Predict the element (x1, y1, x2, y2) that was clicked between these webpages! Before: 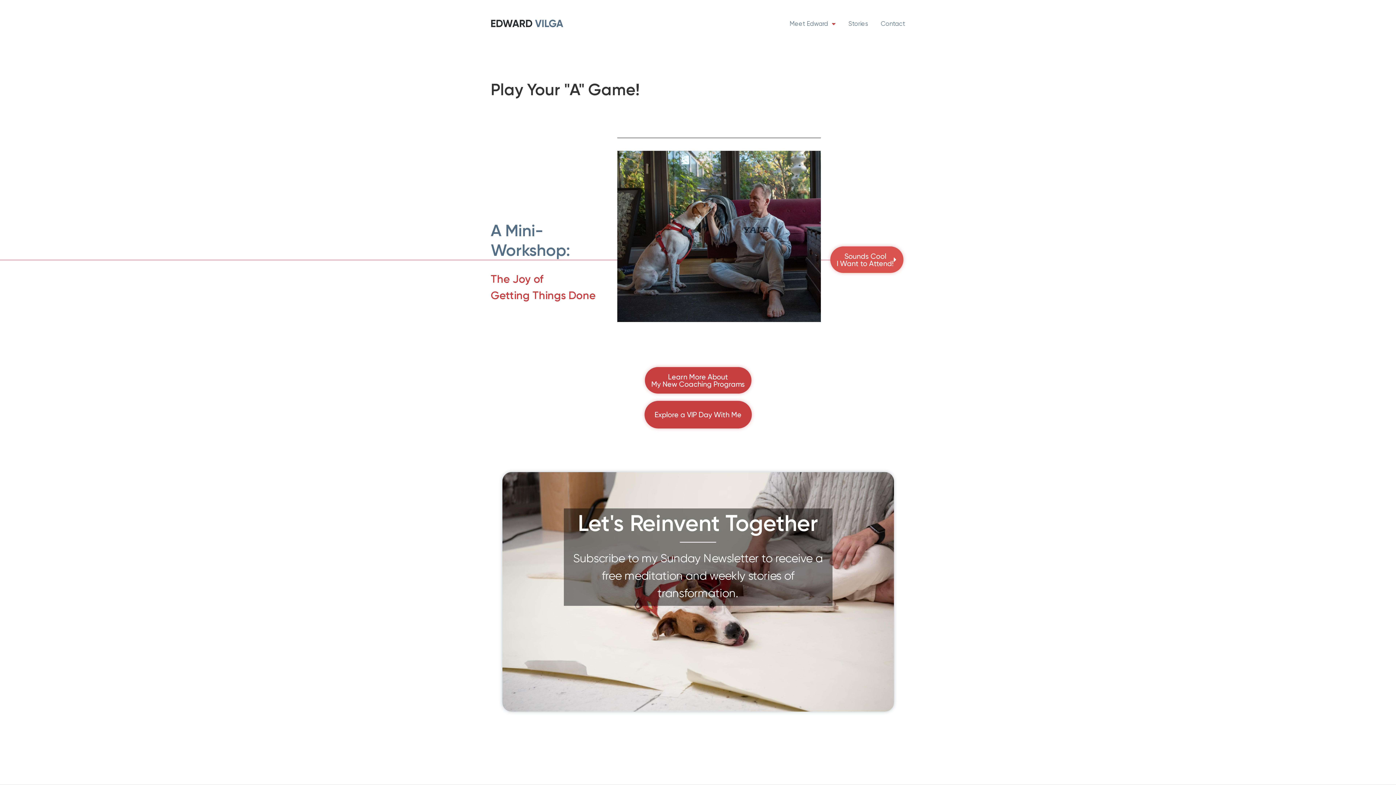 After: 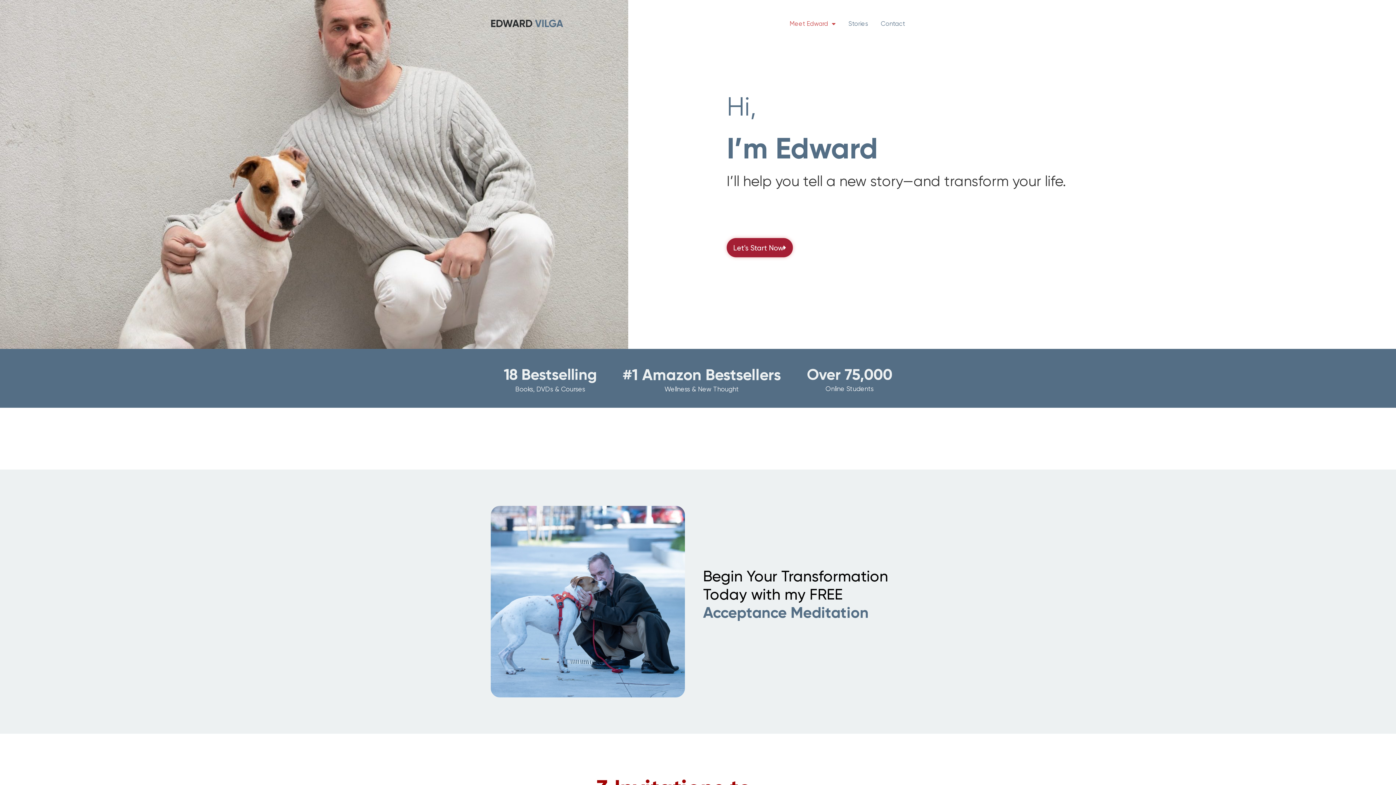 Action: bbox: (490, 19, 563, 28)